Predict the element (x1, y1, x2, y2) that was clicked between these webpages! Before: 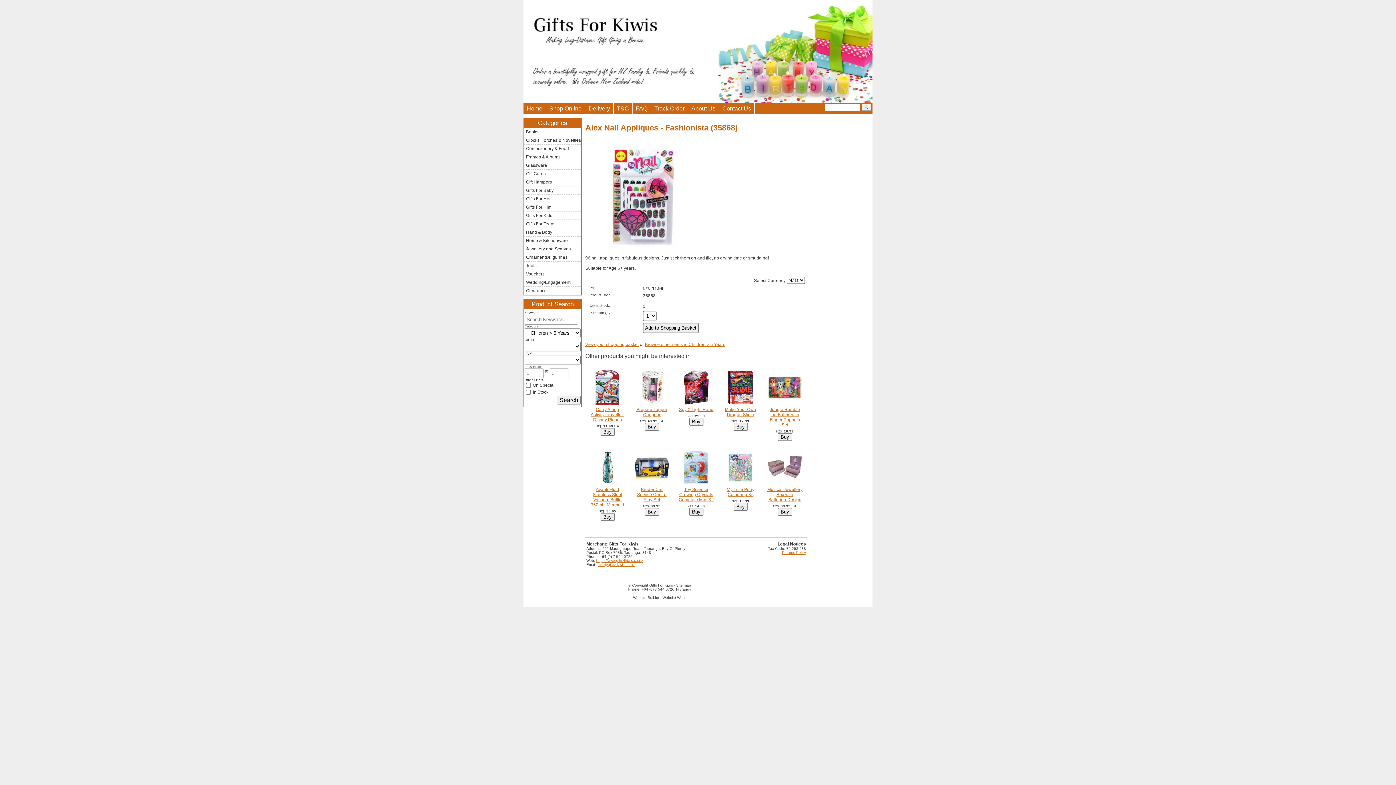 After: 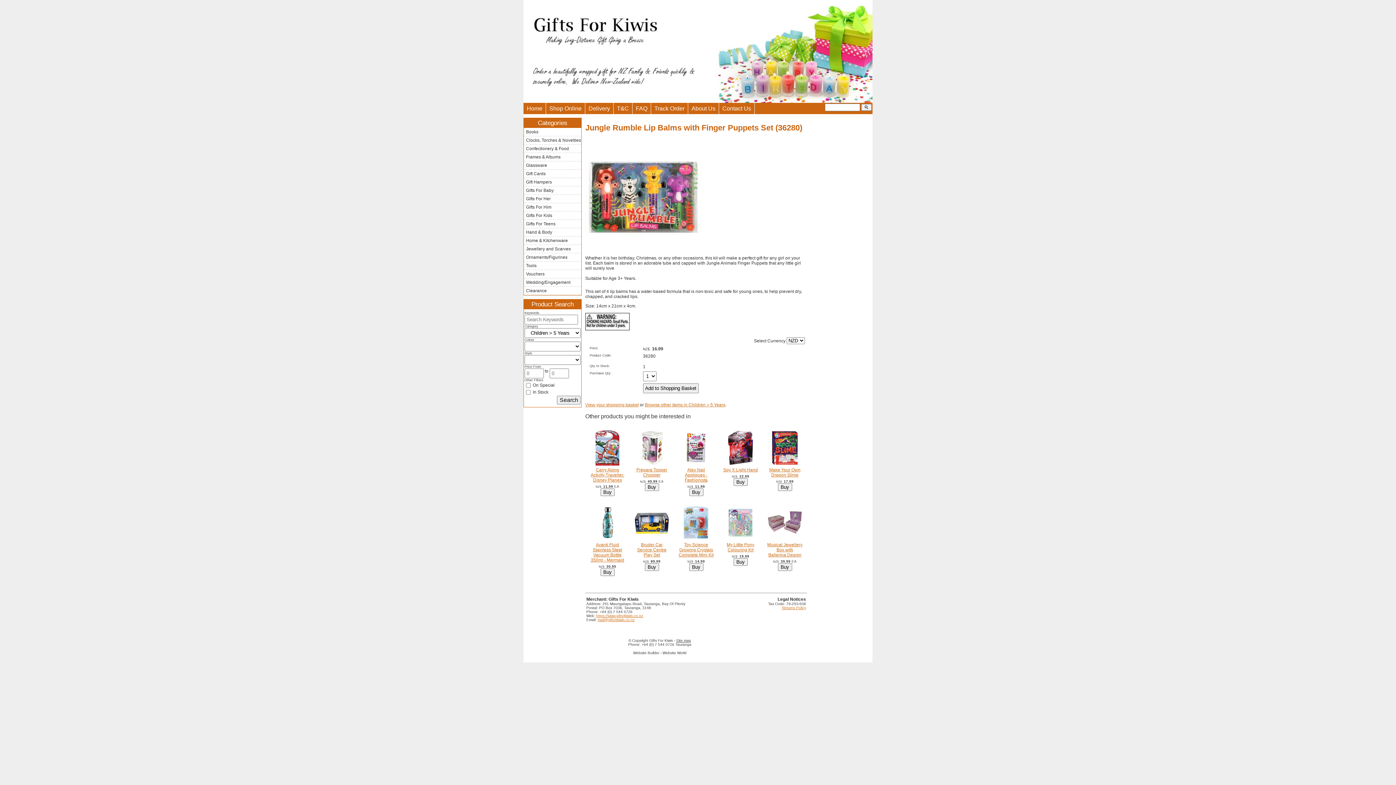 Action: bbox: (770, 407, 800, 427) label: Jungle Rumble Lip Balms with Finger Puppets Set